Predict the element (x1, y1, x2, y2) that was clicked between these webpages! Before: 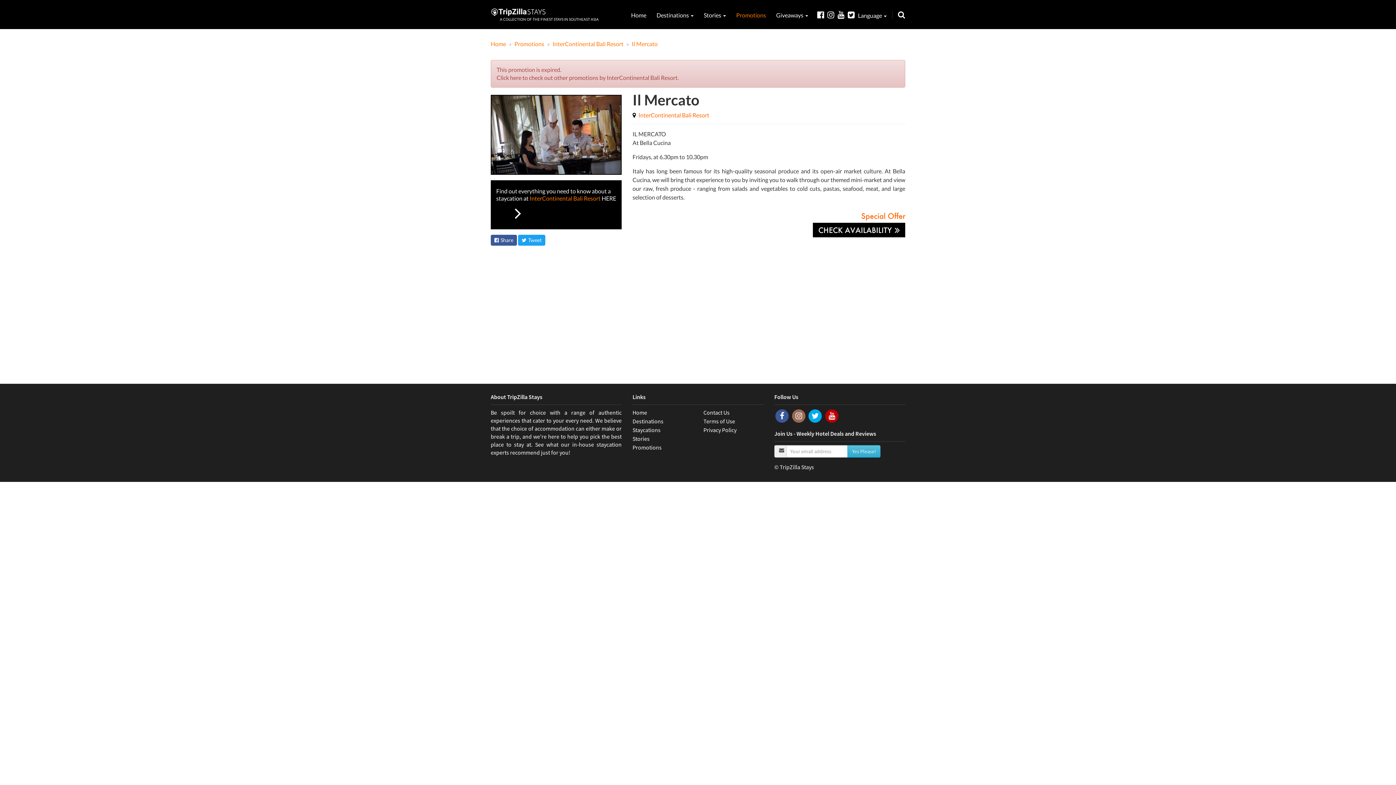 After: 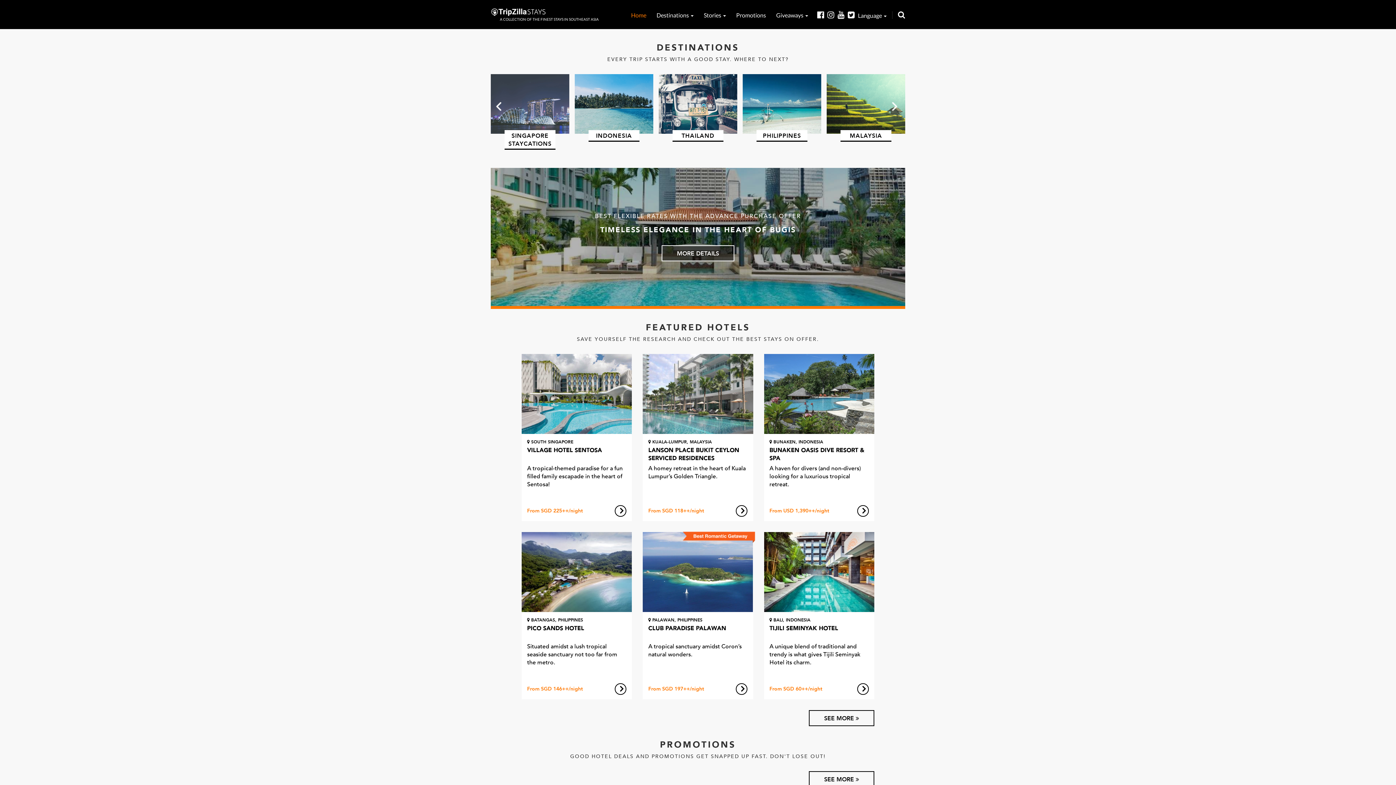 Action: bbox: (632, 409, 647, 416) label: Home